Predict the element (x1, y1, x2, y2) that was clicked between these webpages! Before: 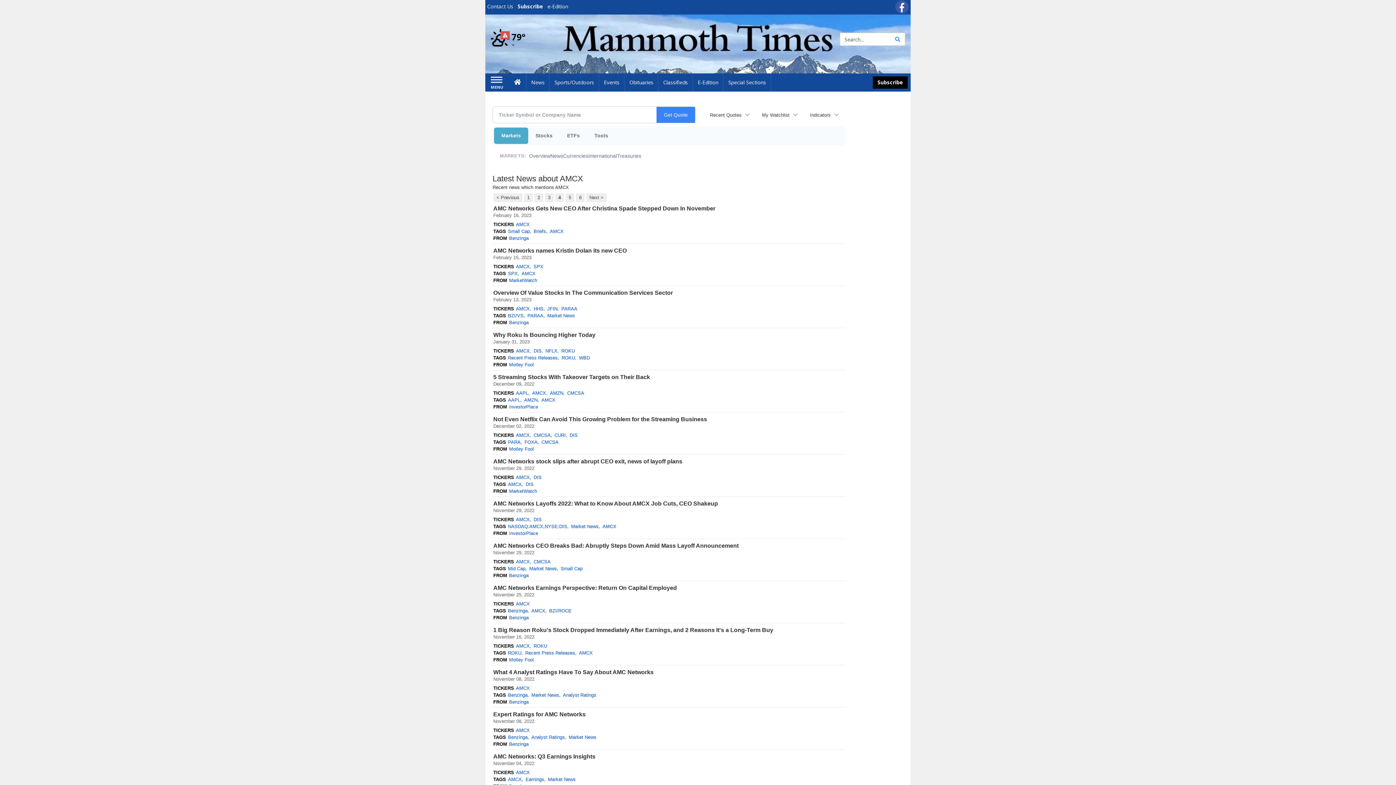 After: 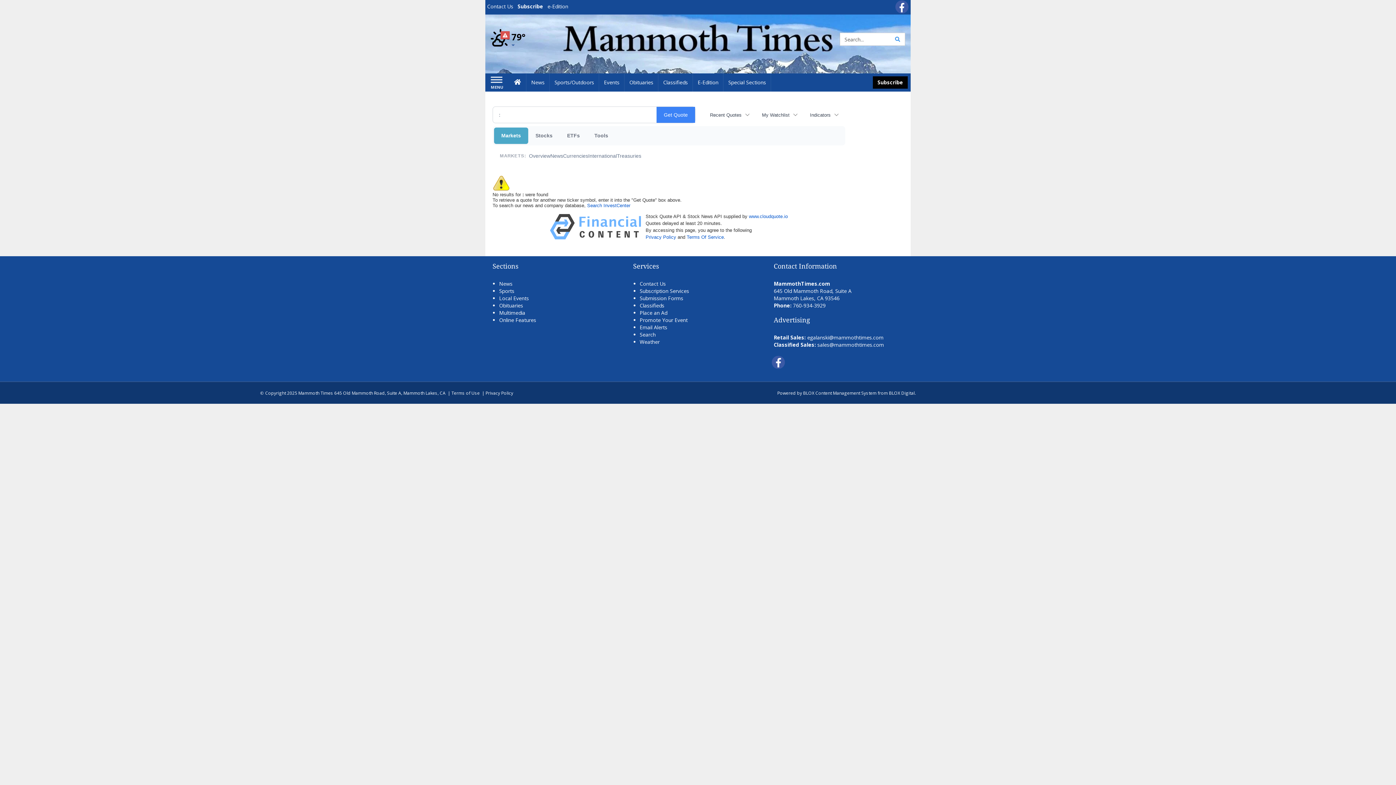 Action: bbox: (533, 263, 543, 270) label: SPX